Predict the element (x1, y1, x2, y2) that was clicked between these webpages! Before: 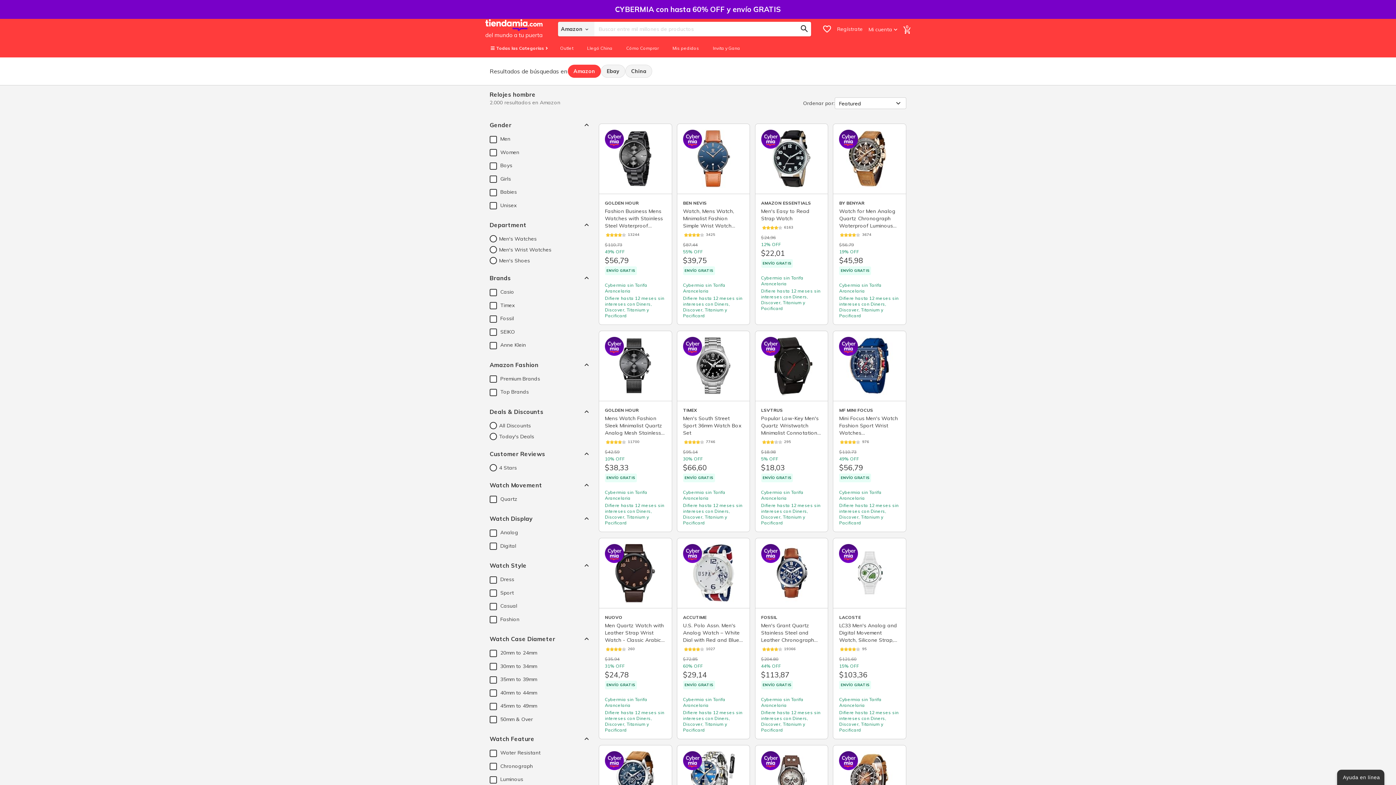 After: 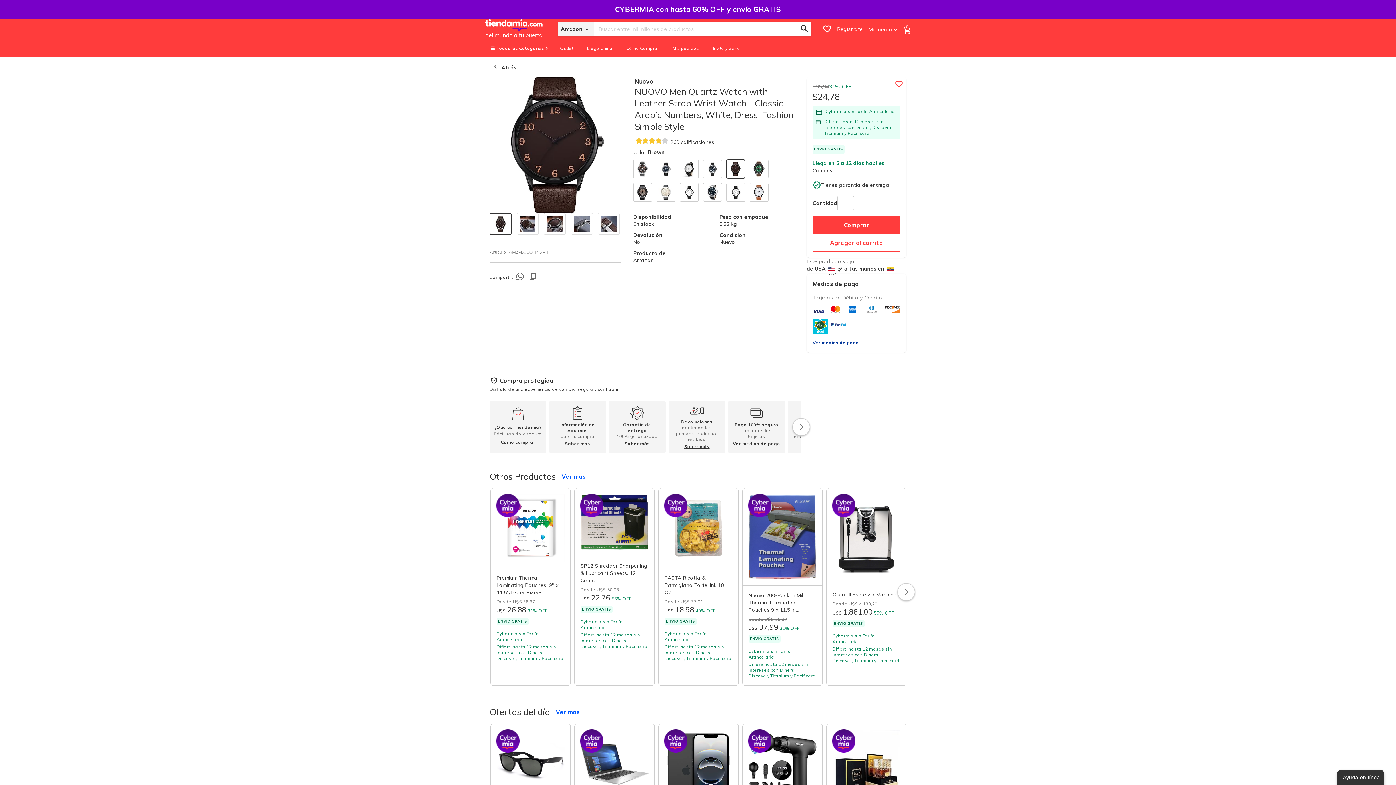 Action: label: NUOVO

Men Quartz Watch with Leather Strap Wrist Watch - Classic Arabic Numbers, White, Dress, Fashion Simple Style
260
$35,94
31% OFF
$24,78
ENVÍO GRATIS

Cybermia sin Tarifa Arancelaria

Difiere hasta 12 meses sin intereses con Diners, Discover, Titanium y Pacificard bbox: (599, 538, 671, 739)